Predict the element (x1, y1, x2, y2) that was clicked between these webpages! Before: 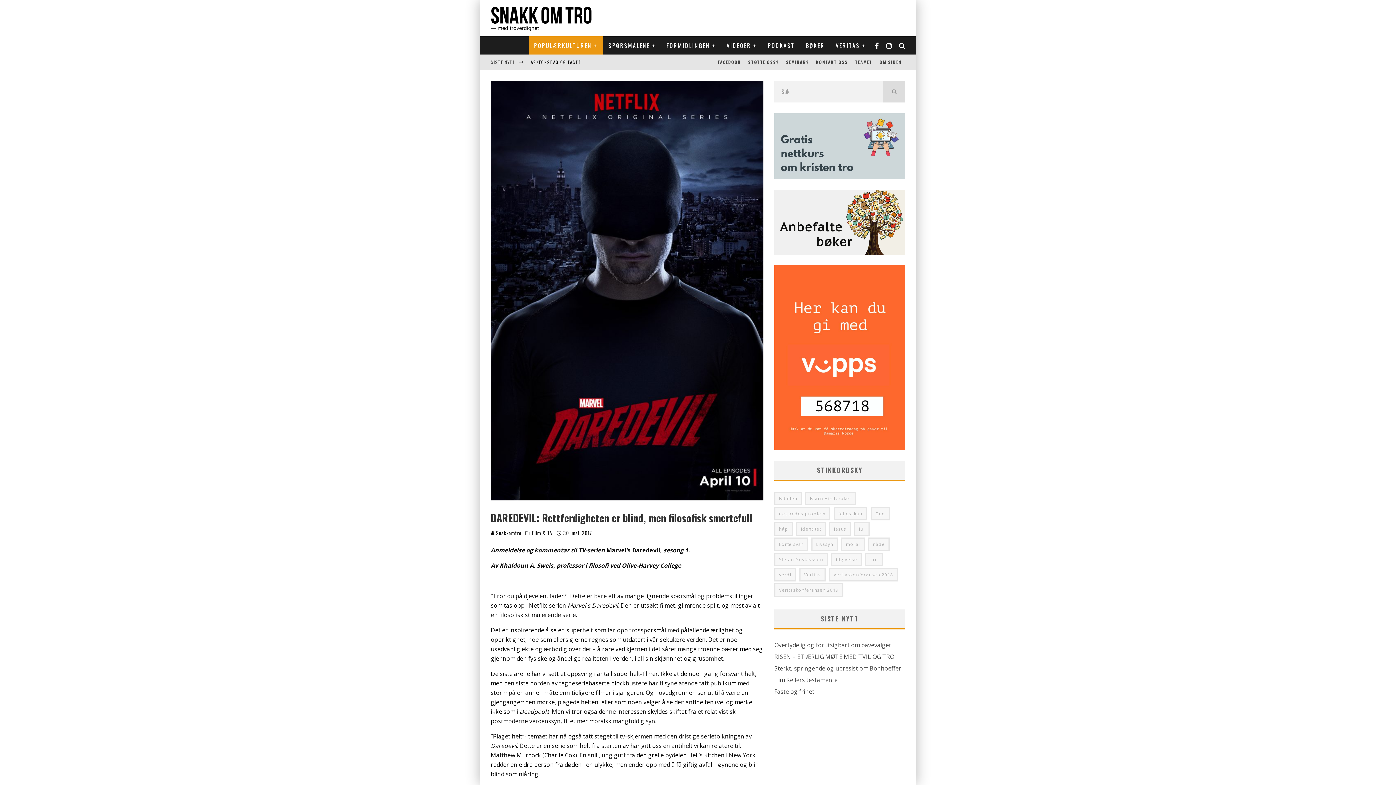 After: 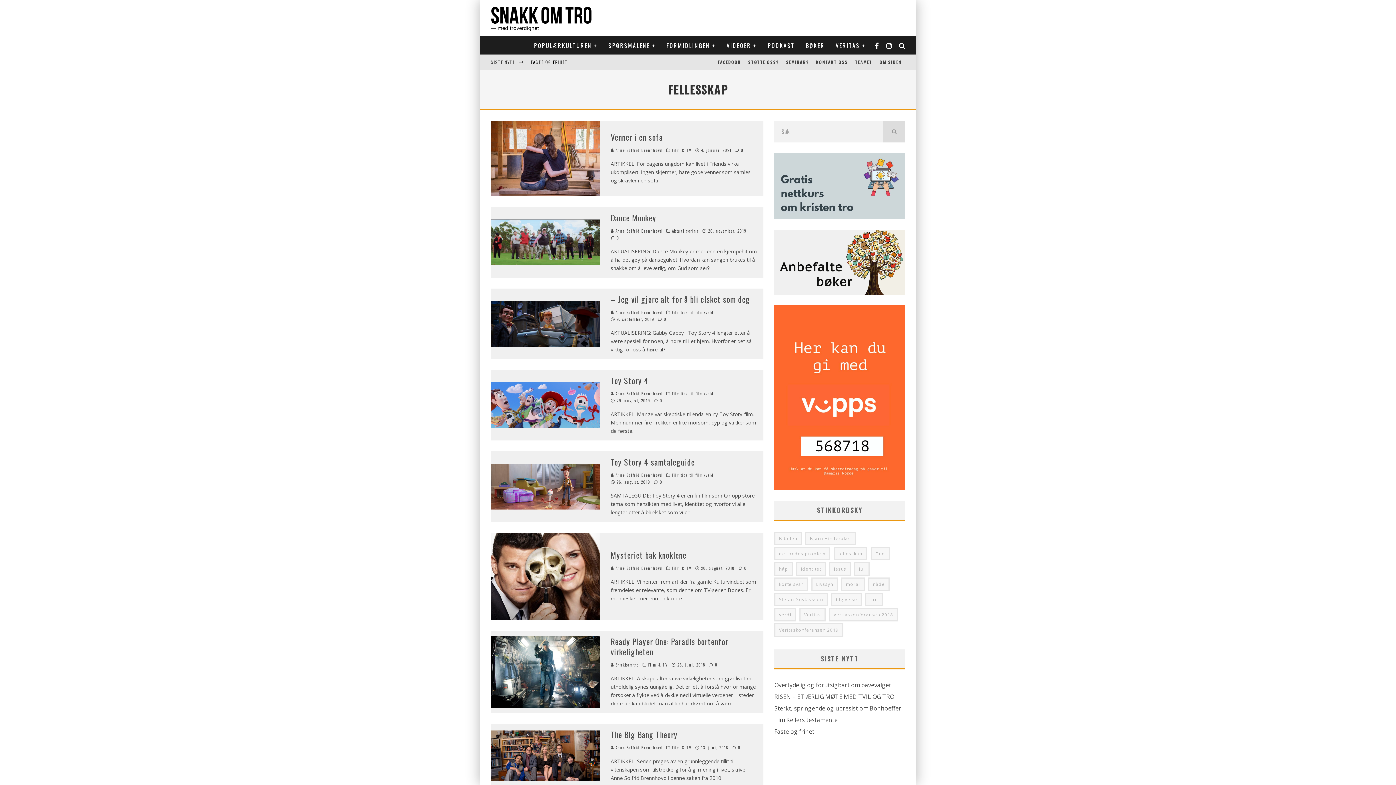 Action: bbox: (833, 507, 867, 520) label: fellesskap (30 elementer)